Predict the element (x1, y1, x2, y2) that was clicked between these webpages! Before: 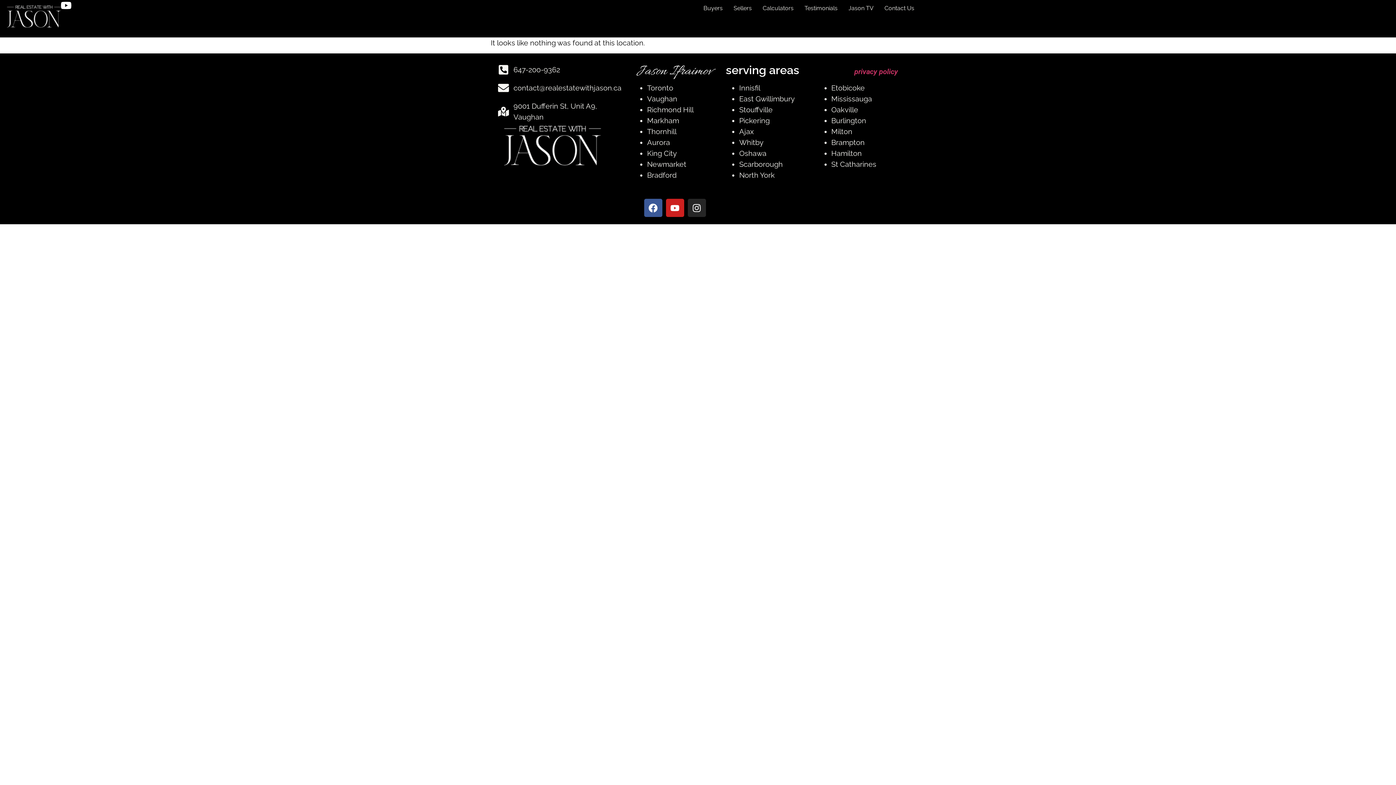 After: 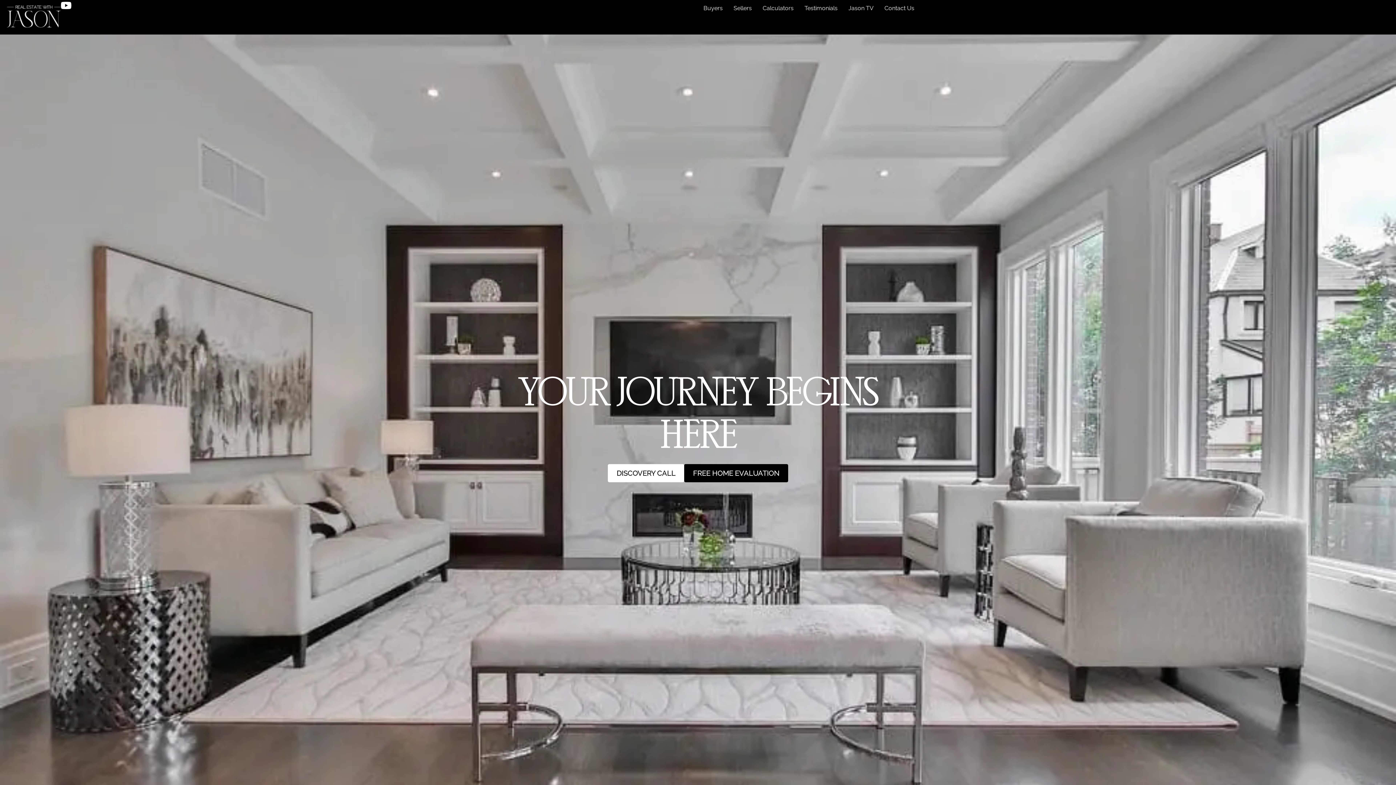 Action: bbox: (498, 122, 607, 174)